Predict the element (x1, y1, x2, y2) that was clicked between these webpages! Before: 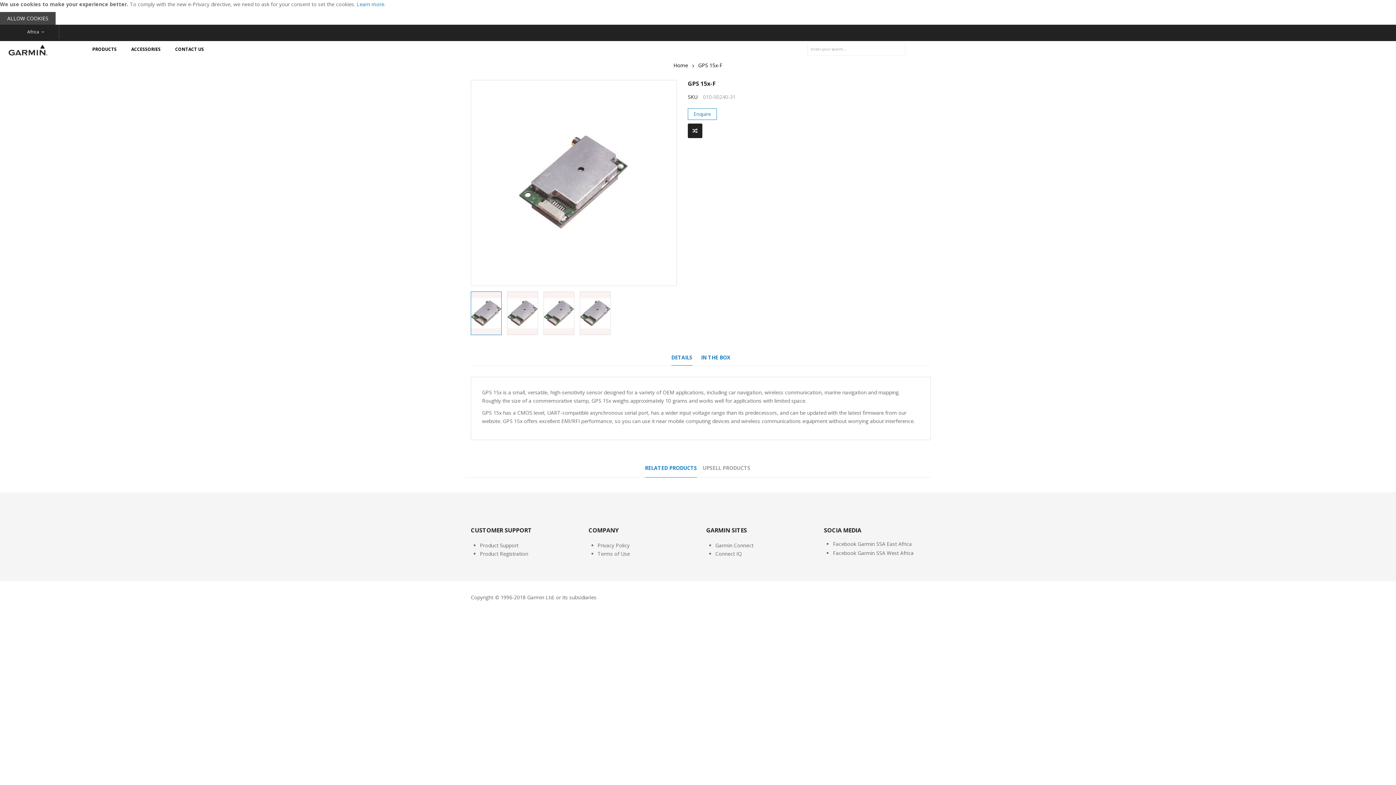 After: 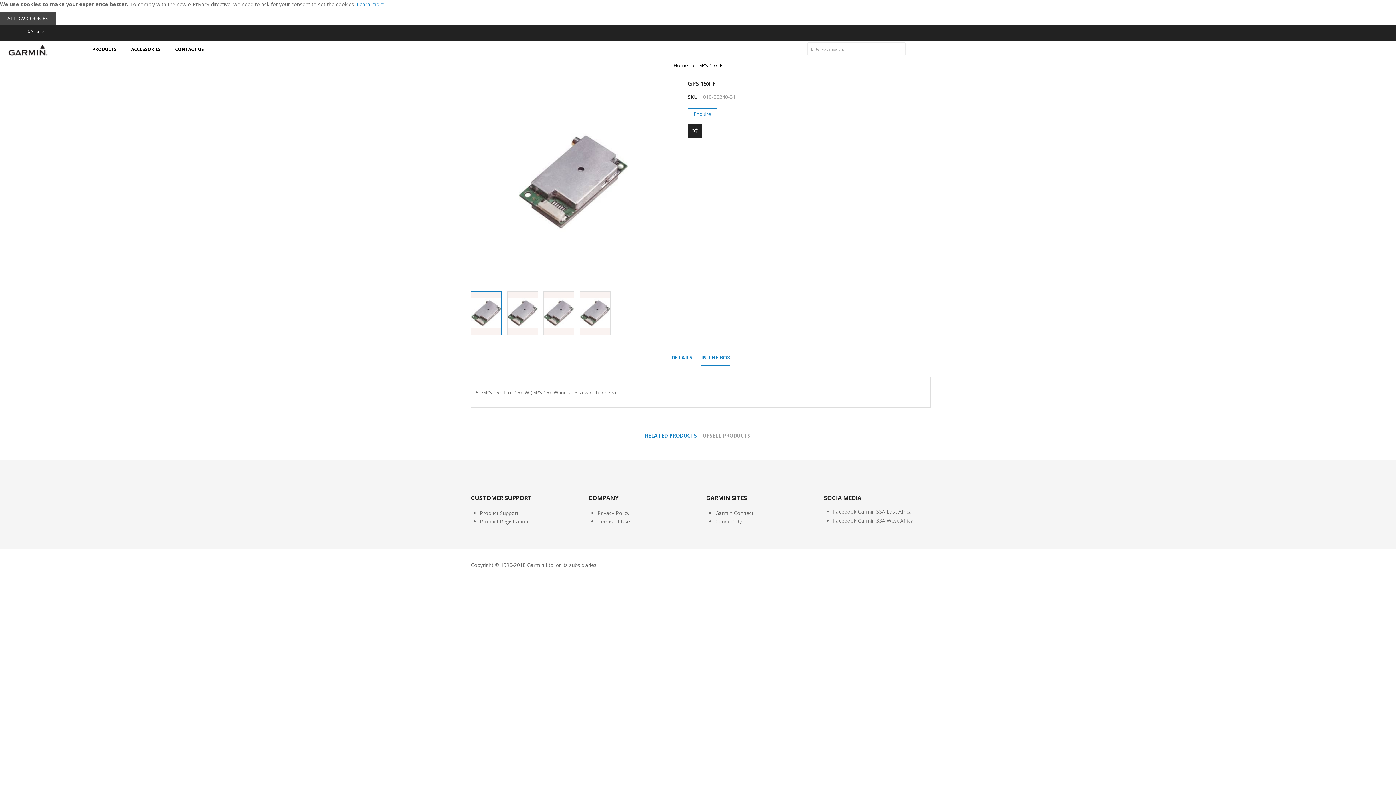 Action: label: IN THE BOX bbox: (701, 351, 730, 364)